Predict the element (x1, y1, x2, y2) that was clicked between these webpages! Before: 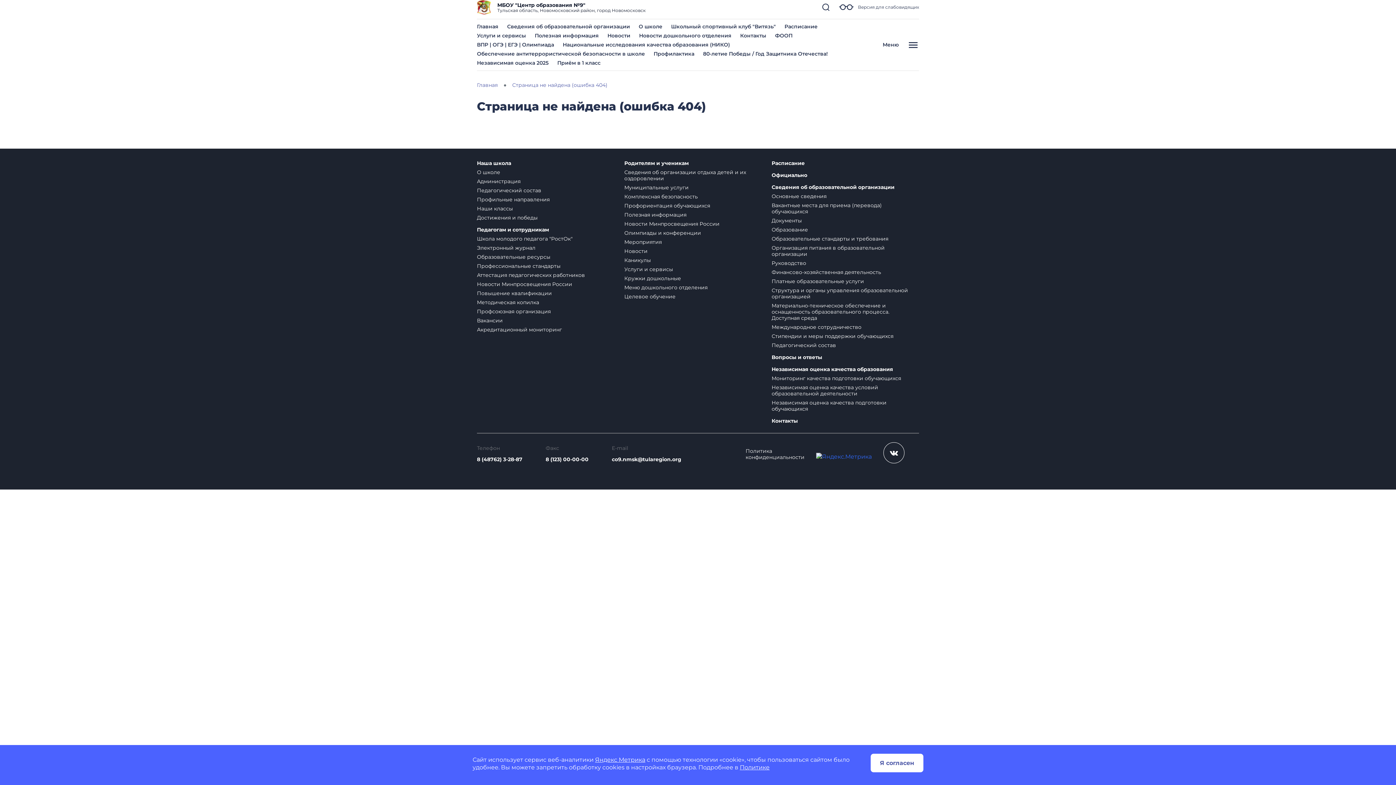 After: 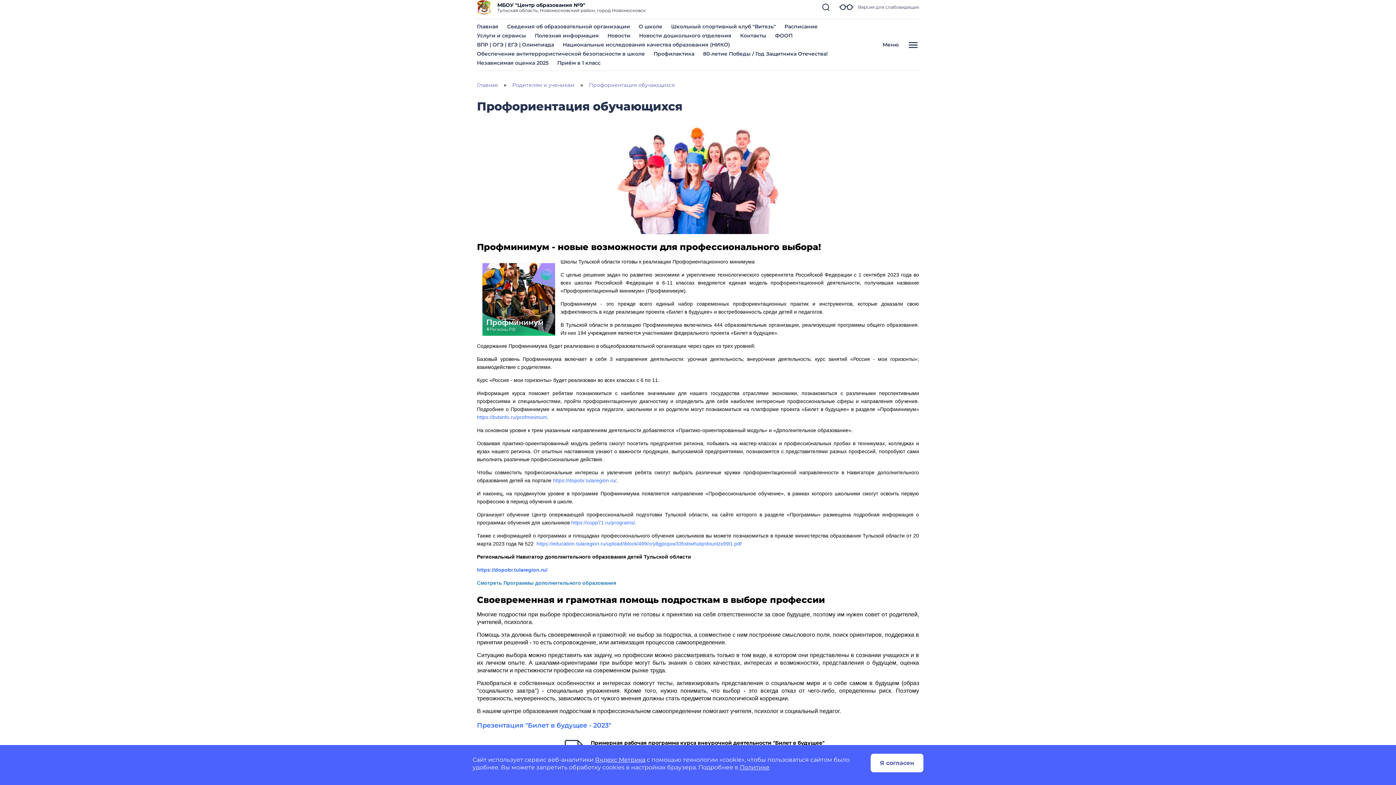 Action: bbox: (624, 202, 710, 209) label: Профориентация обучающихся